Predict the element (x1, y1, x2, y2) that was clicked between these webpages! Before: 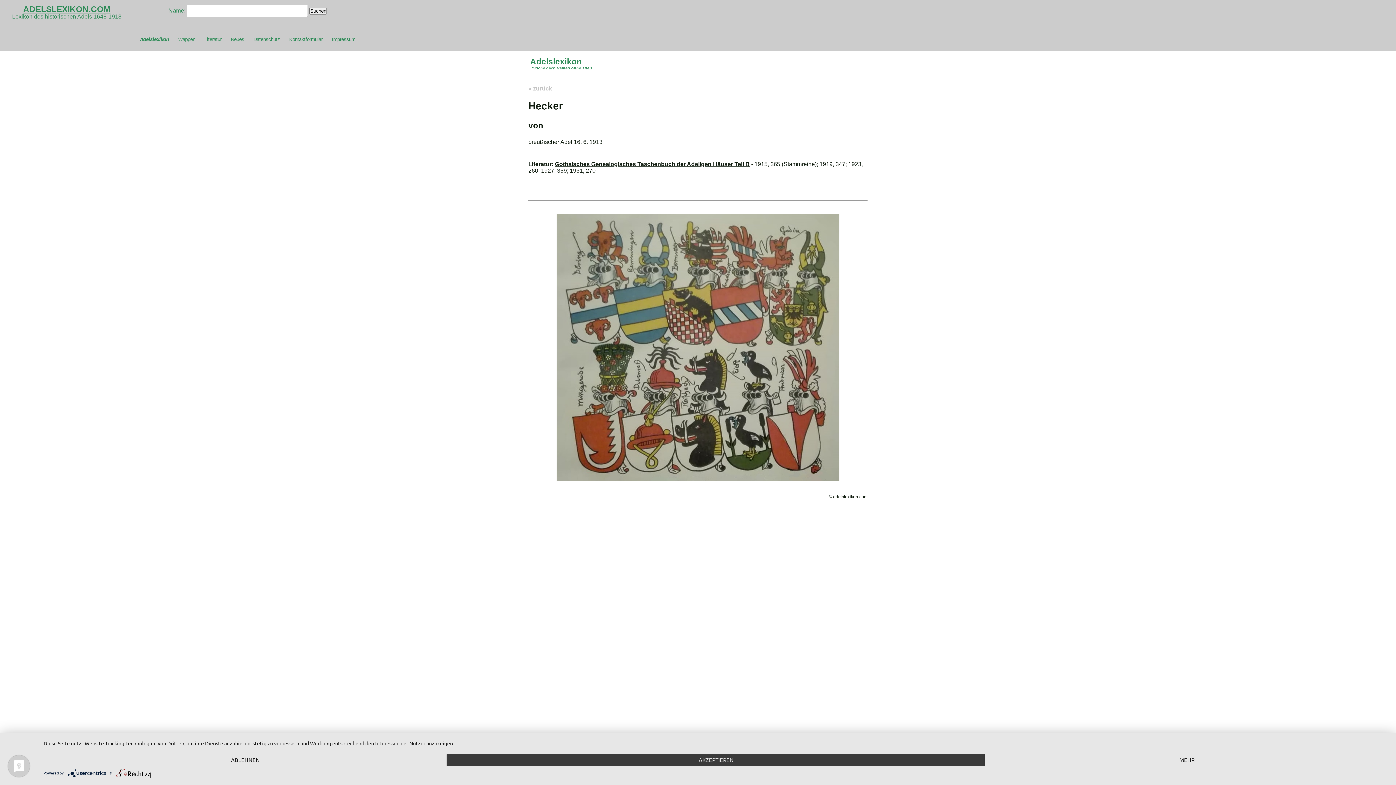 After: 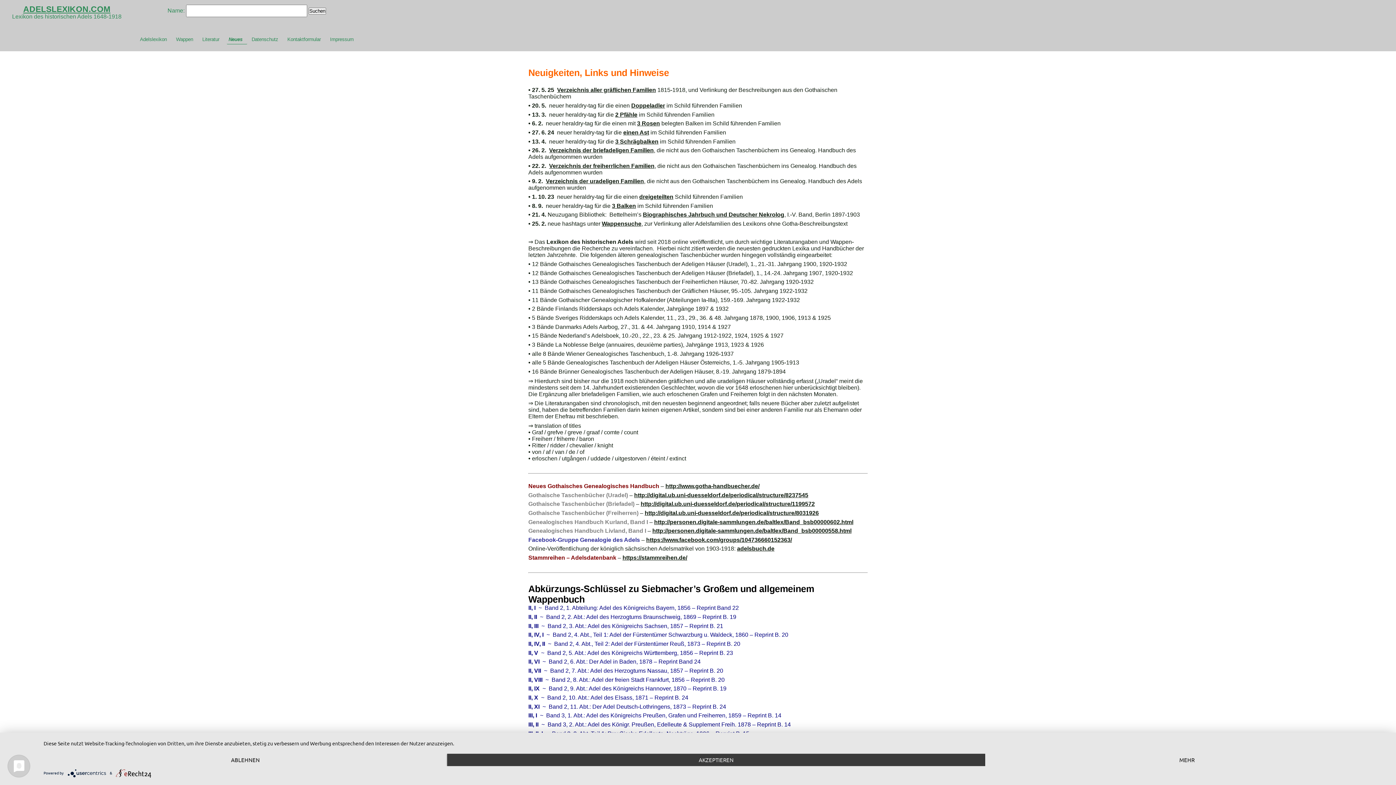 Action: label: Neues bbox: (228, 34, 249, 43)